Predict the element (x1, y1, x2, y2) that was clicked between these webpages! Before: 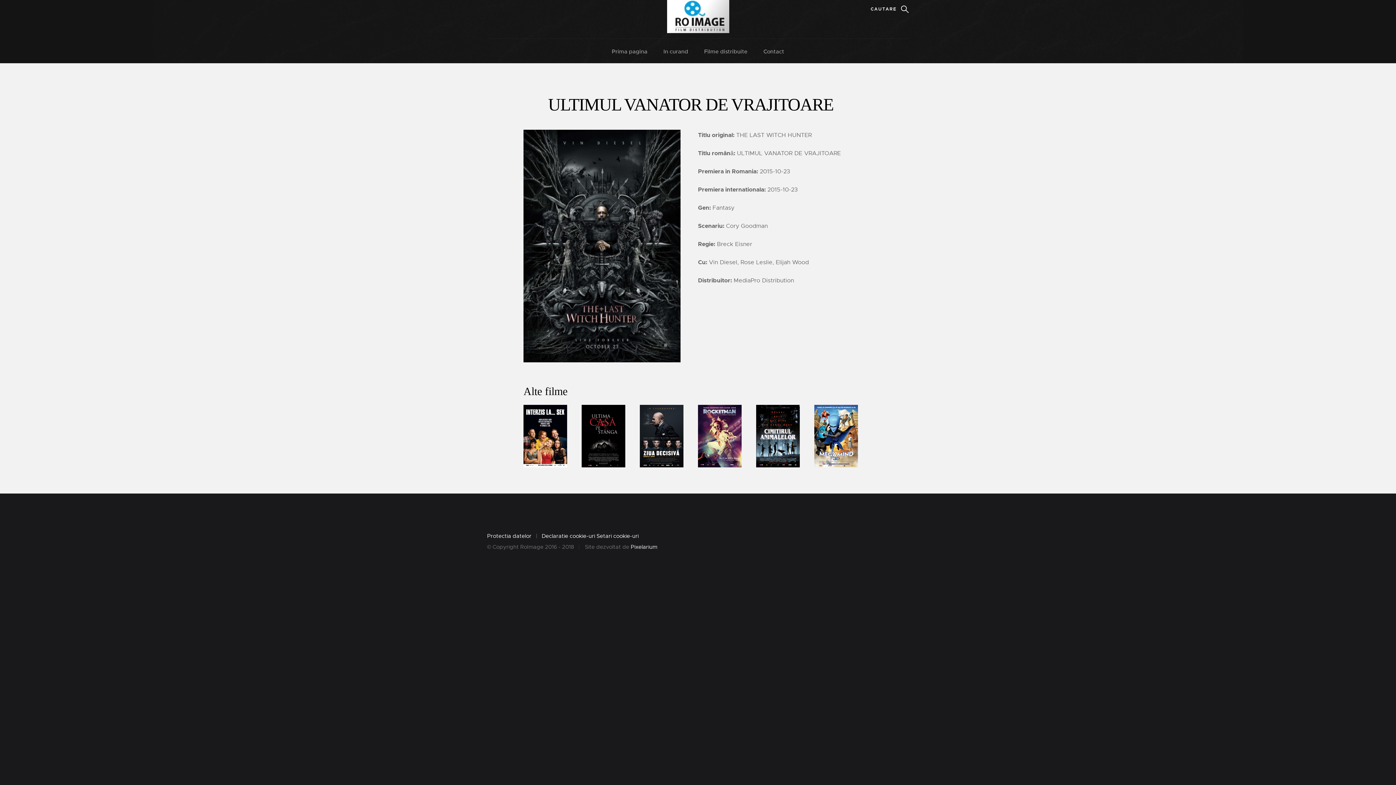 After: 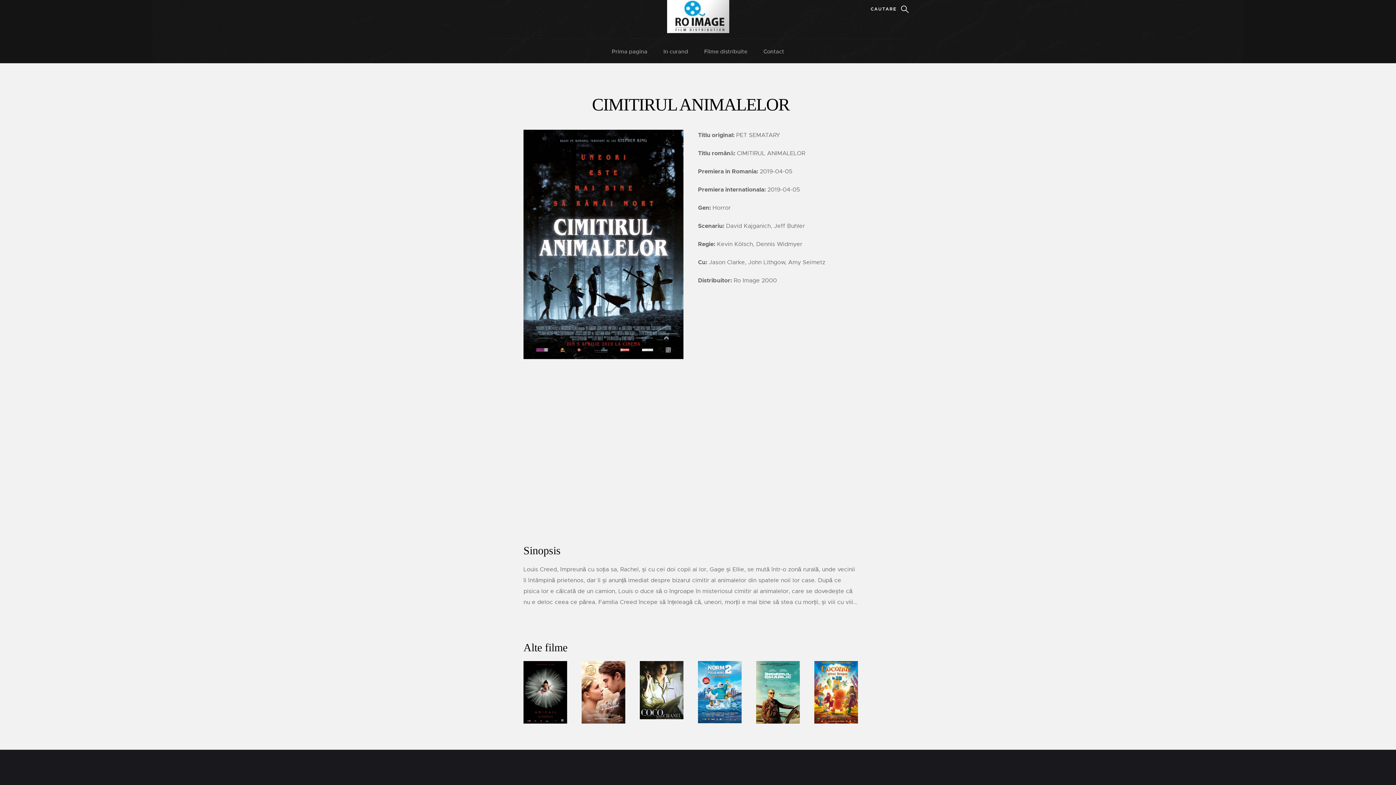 Action: bbox: (756, 405, 799, 467)